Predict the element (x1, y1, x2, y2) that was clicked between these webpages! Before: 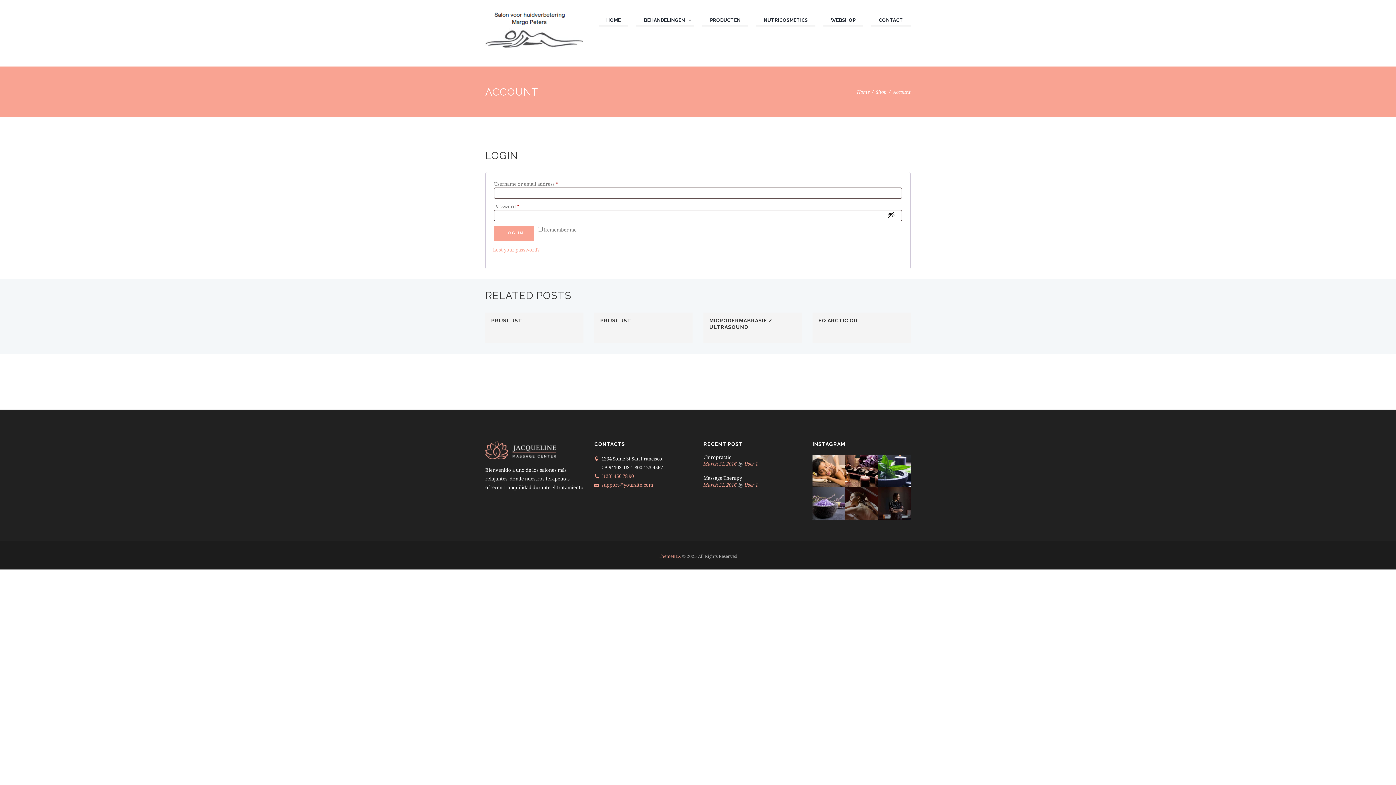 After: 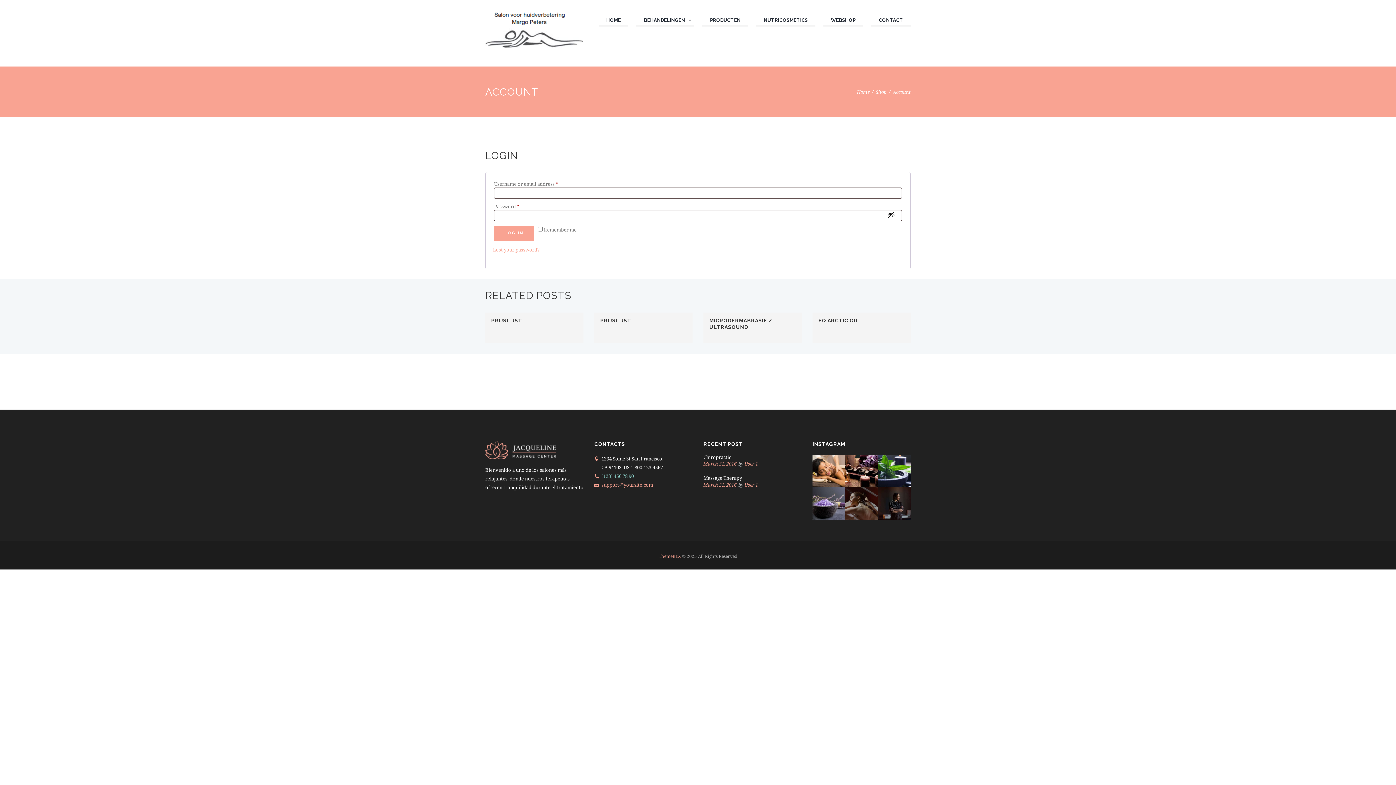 Action: label: (123) 456 78 90 bbox: (601, 473, 634, 479)